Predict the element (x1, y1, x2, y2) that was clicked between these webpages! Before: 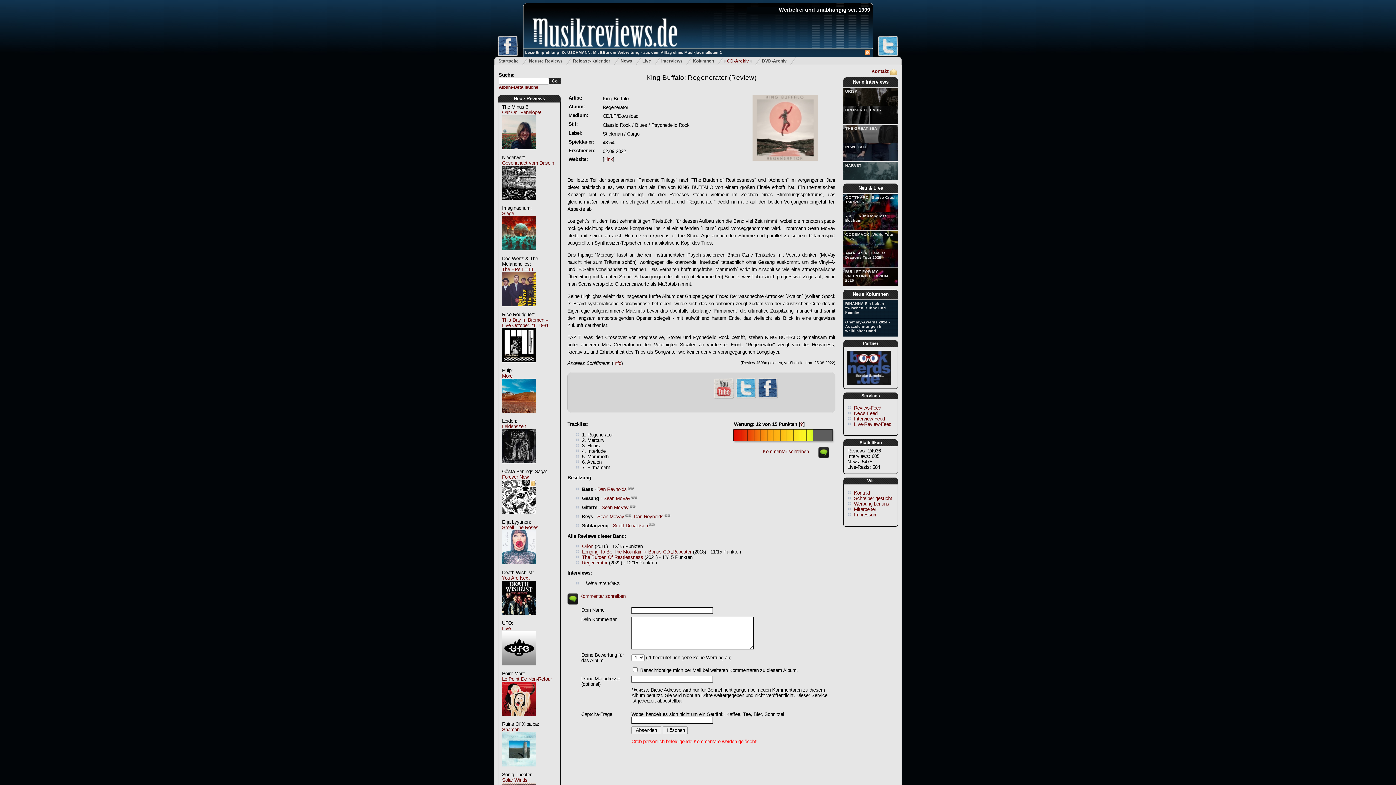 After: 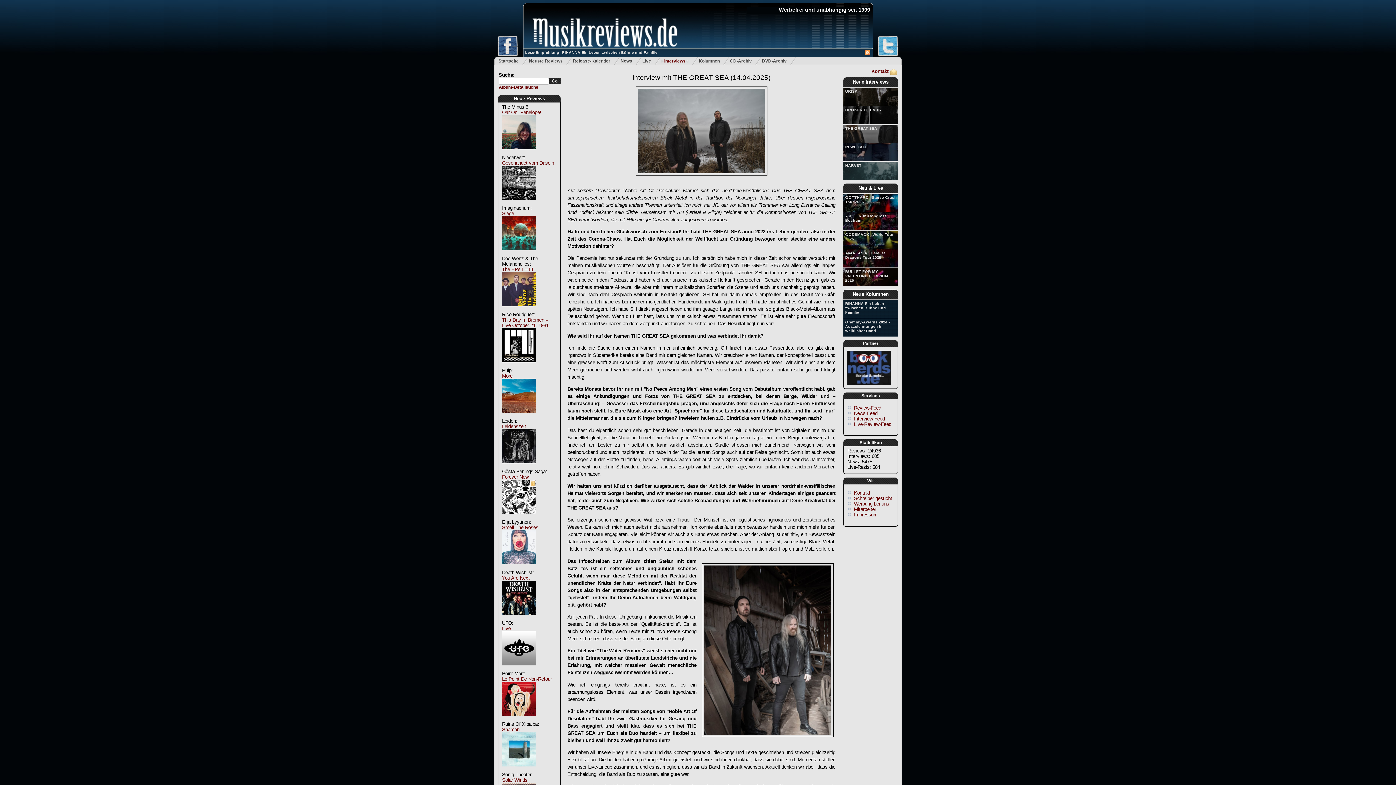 Action: label: THE GREAT SEA bbox: (843, 124, 898, 142)